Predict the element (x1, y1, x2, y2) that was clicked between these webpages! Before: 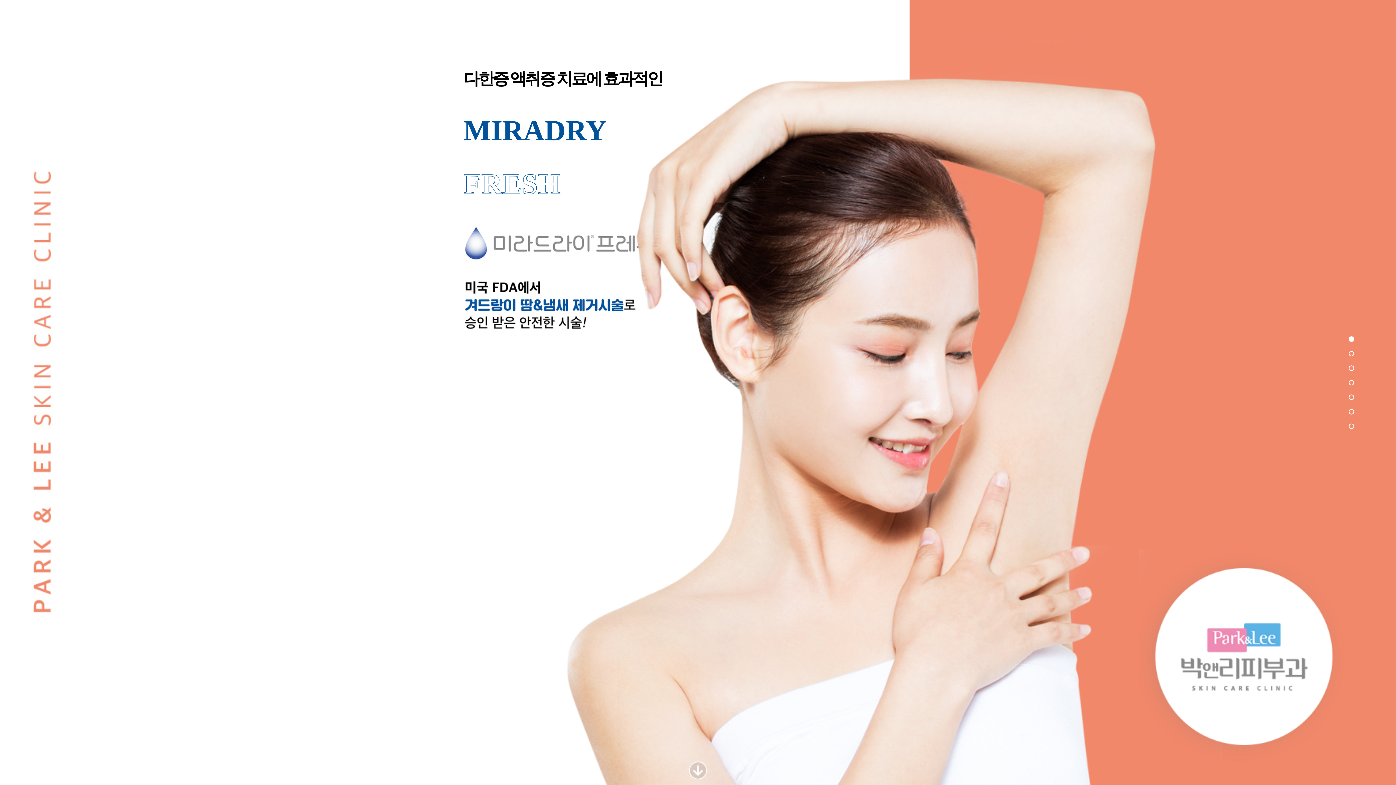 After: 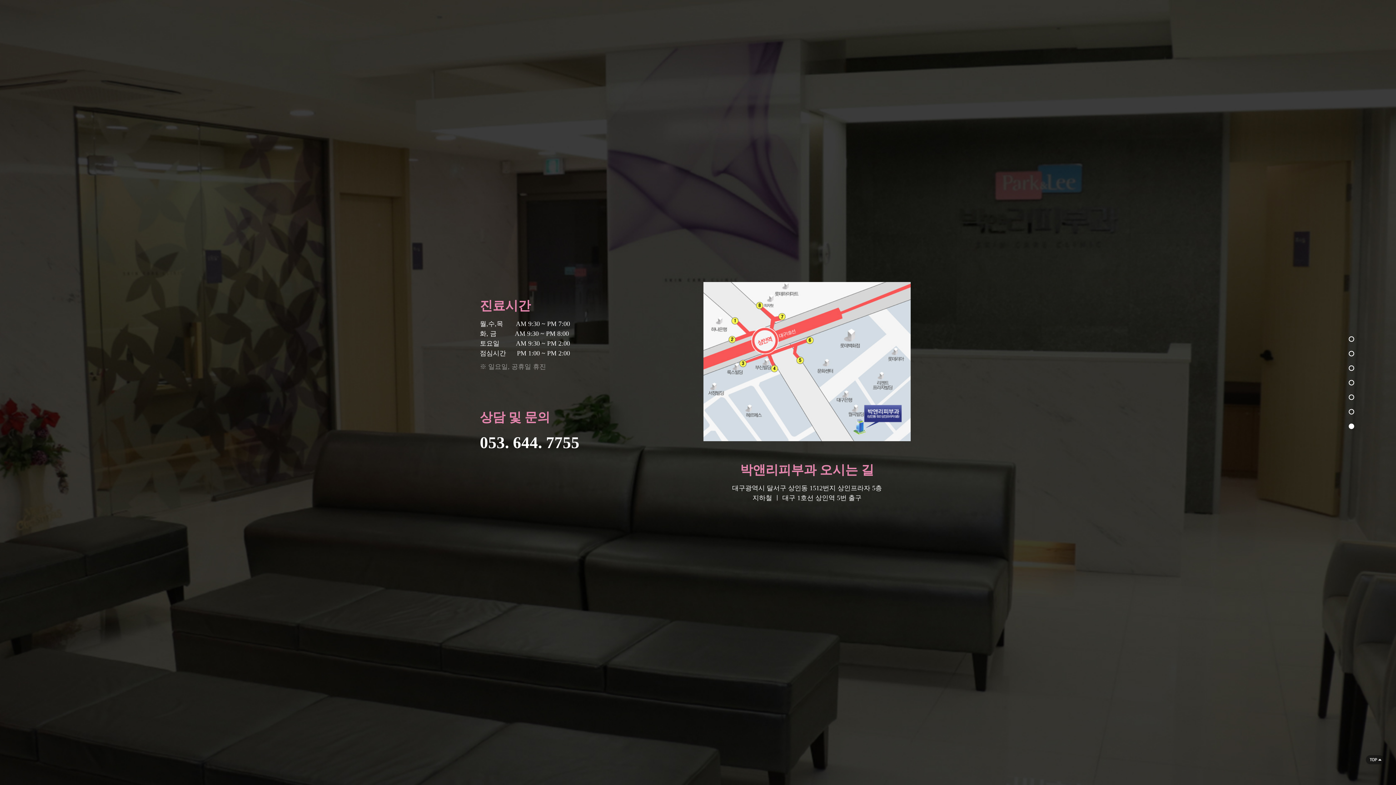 Action: bbox: (1349, 423, 1354, 429)